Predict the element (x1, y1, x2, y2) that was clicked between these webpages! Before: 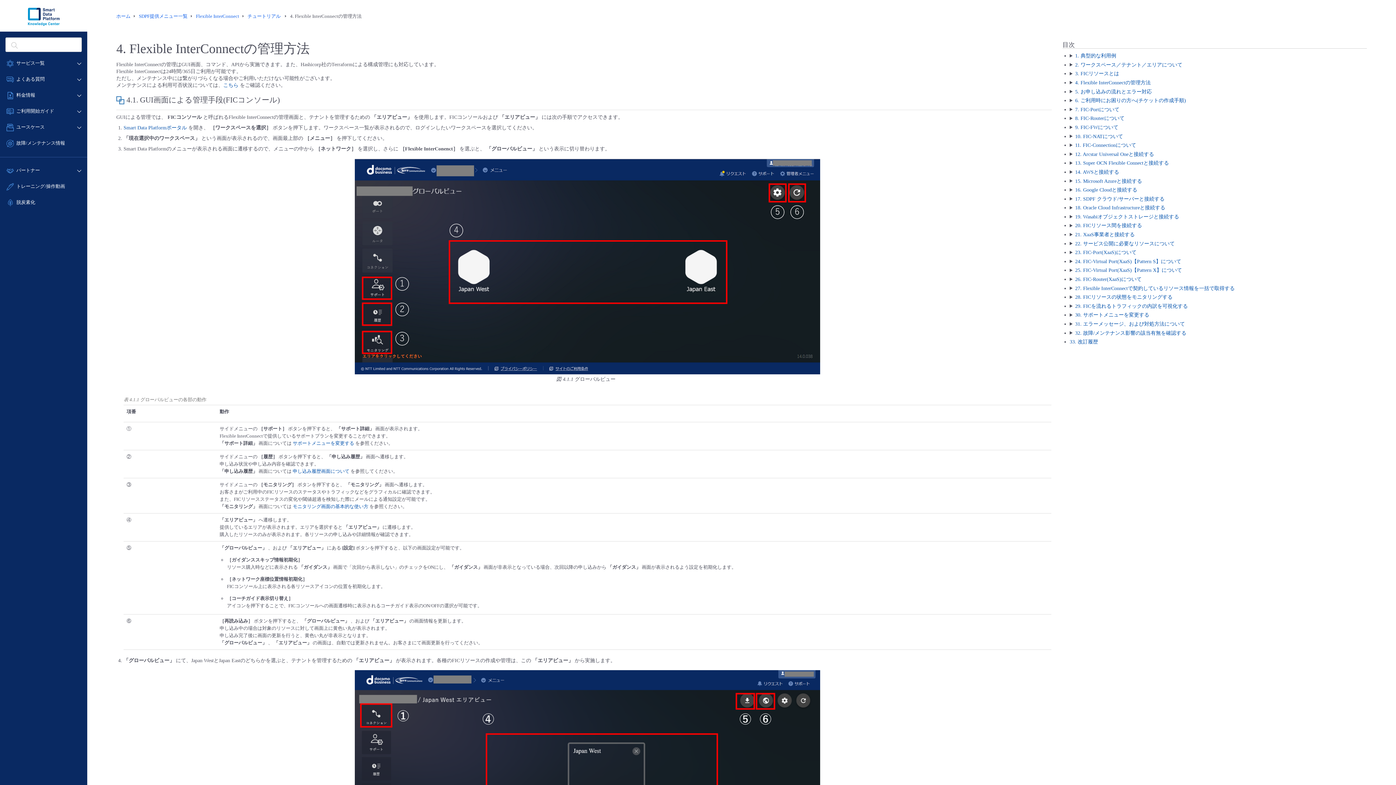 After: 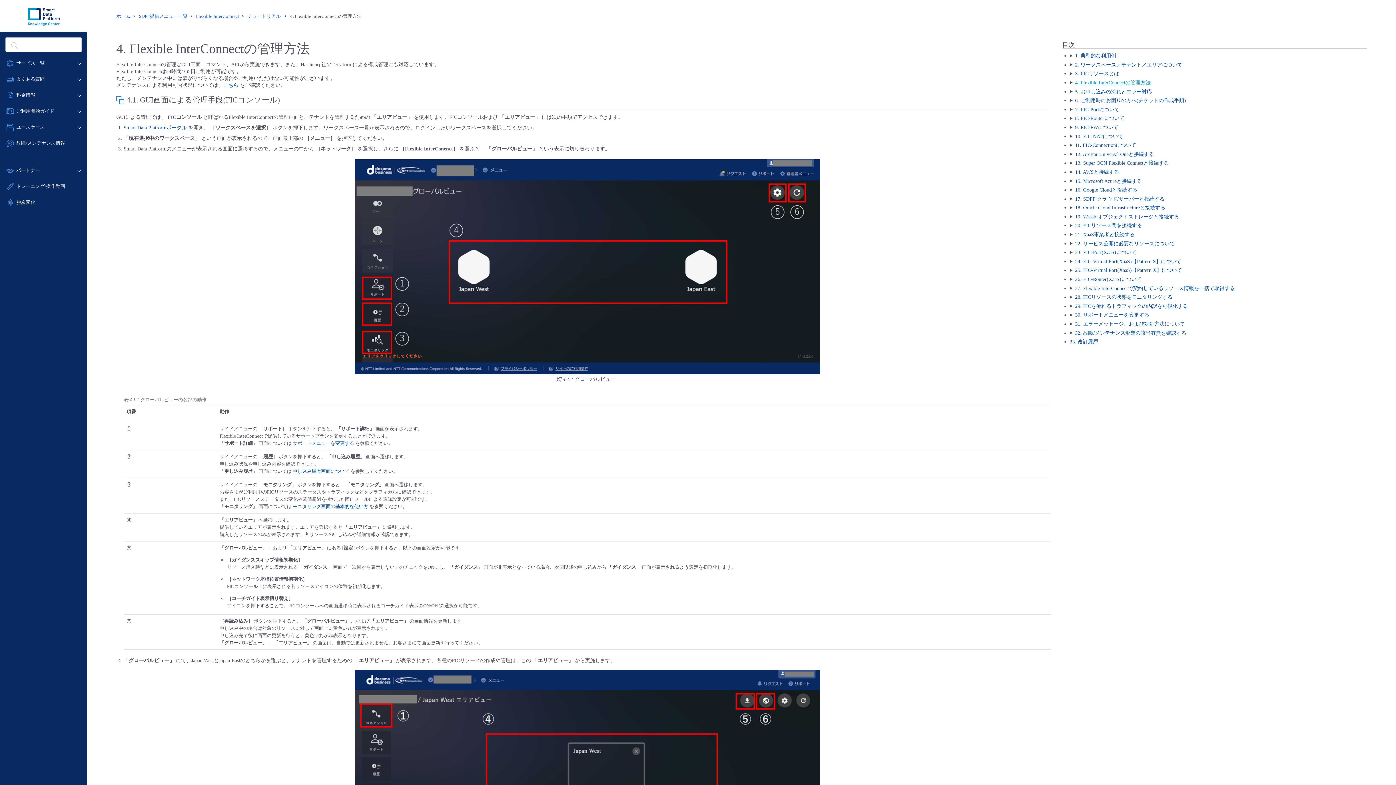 Action: label: 4. Flexible InterConnectの管理方法 bbox: (1075, 79, 1151, 85)